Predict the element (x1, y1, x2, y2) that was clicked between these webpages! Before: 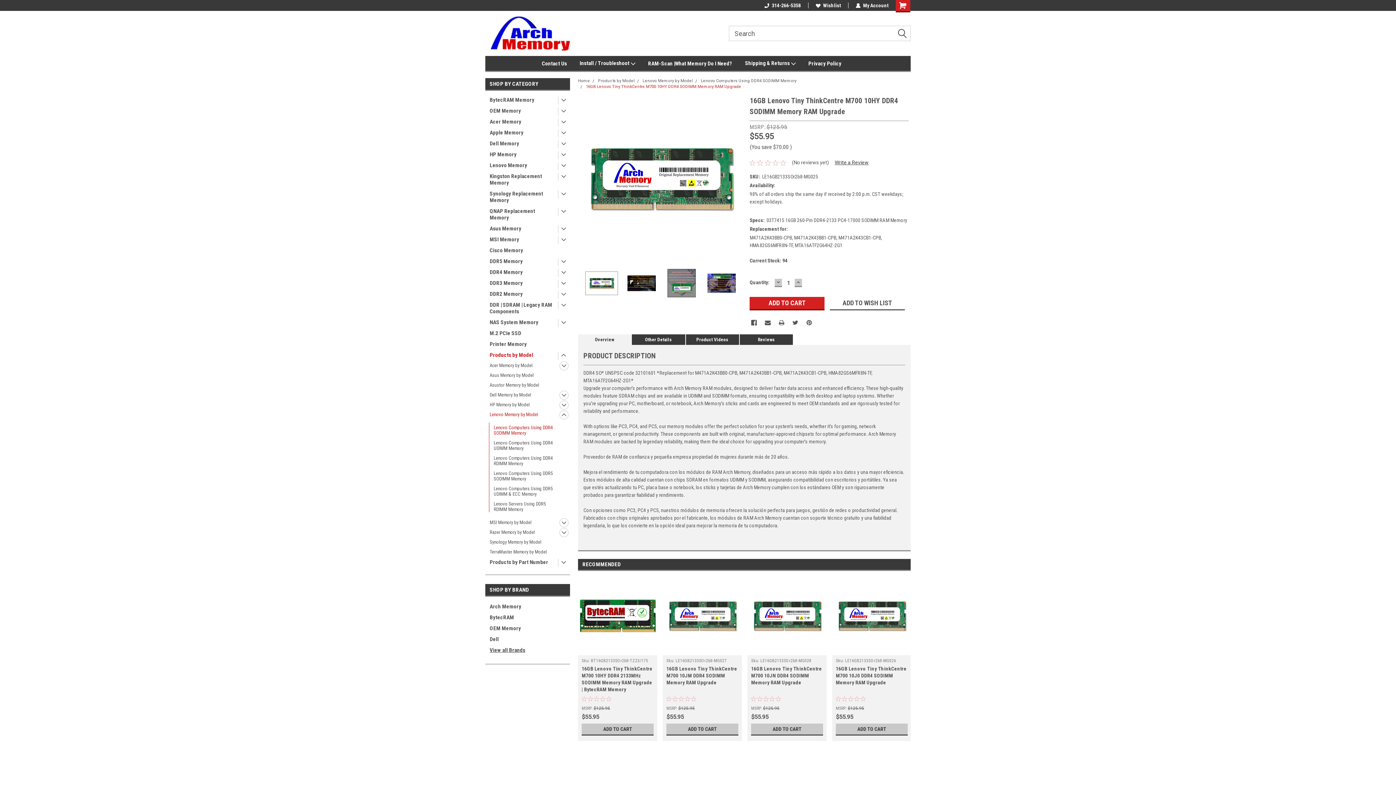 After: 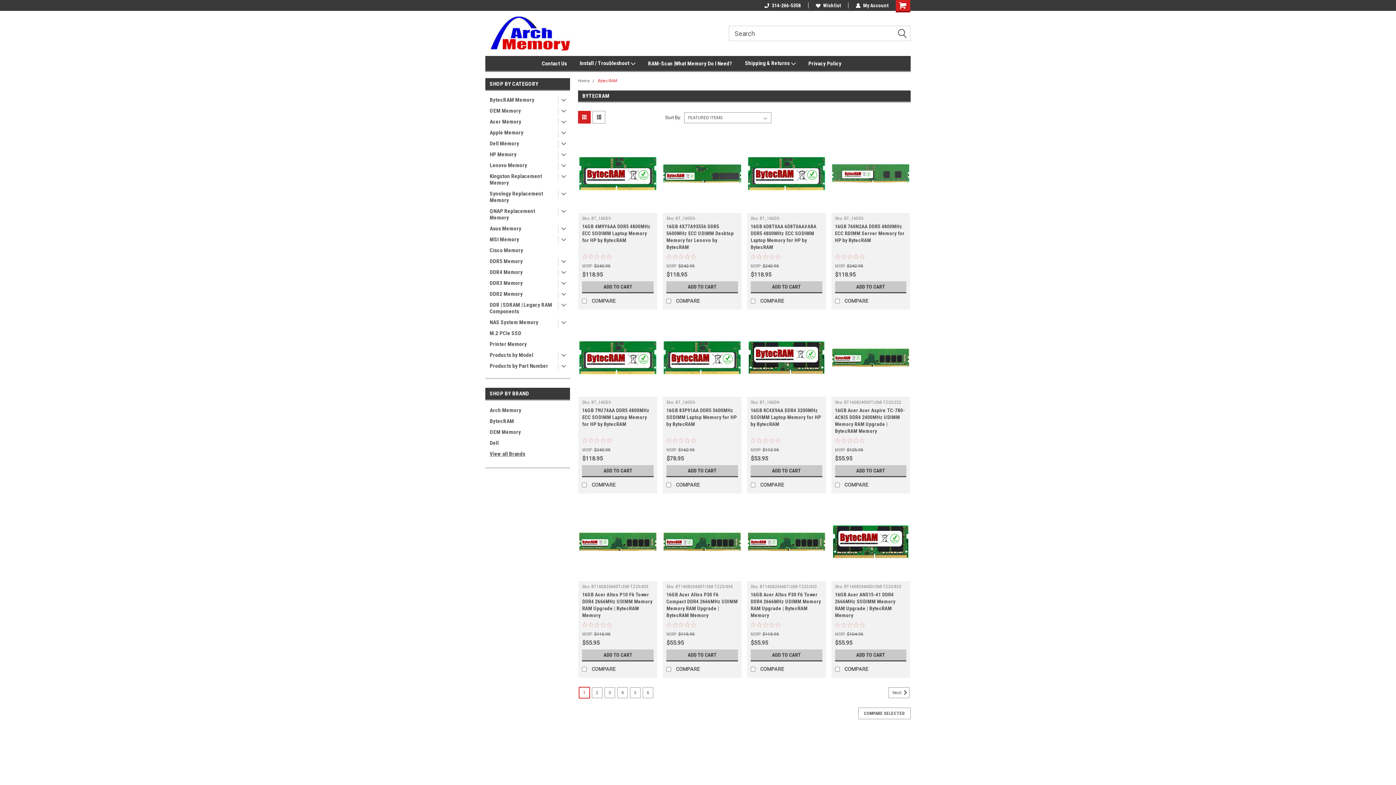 Action: bbox: (485, 612, 571, 623) label: BytecRAM